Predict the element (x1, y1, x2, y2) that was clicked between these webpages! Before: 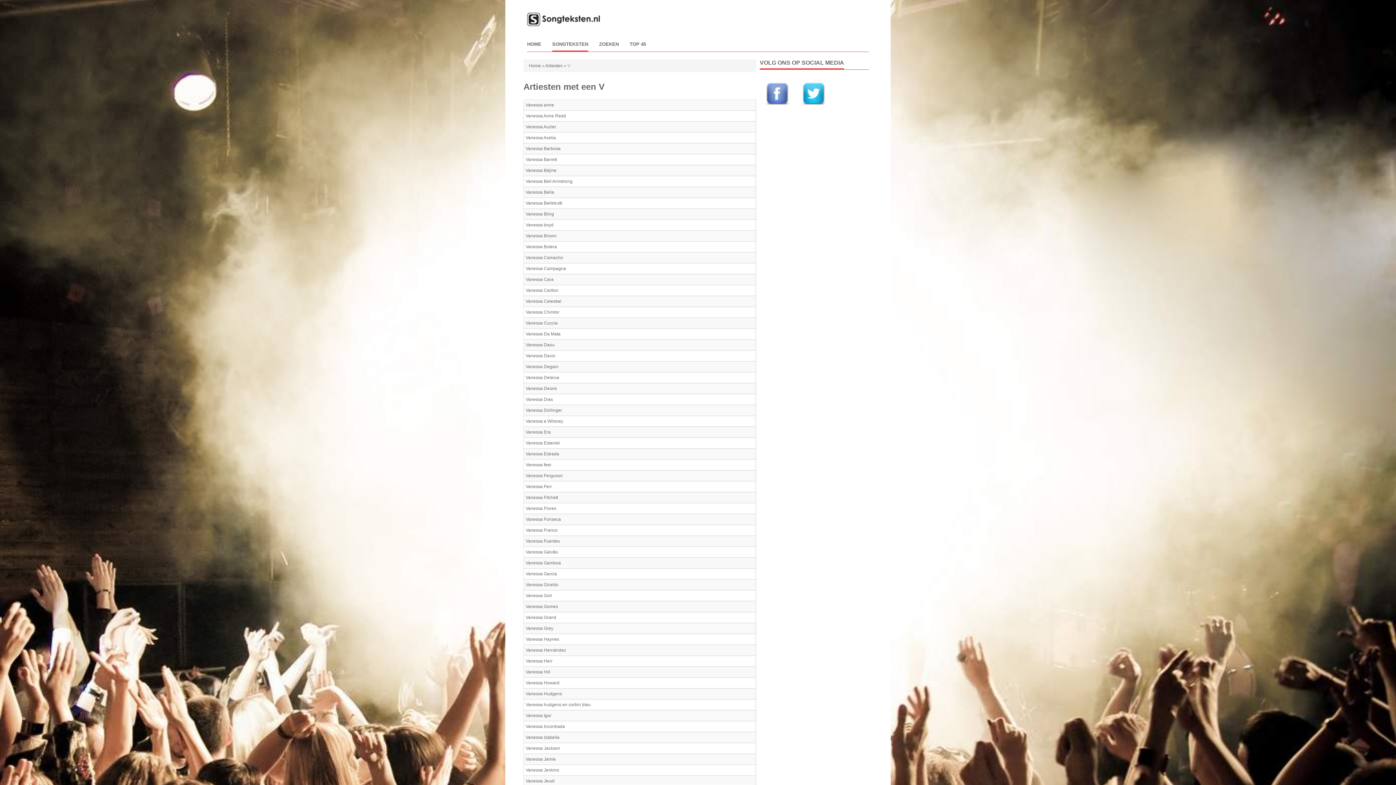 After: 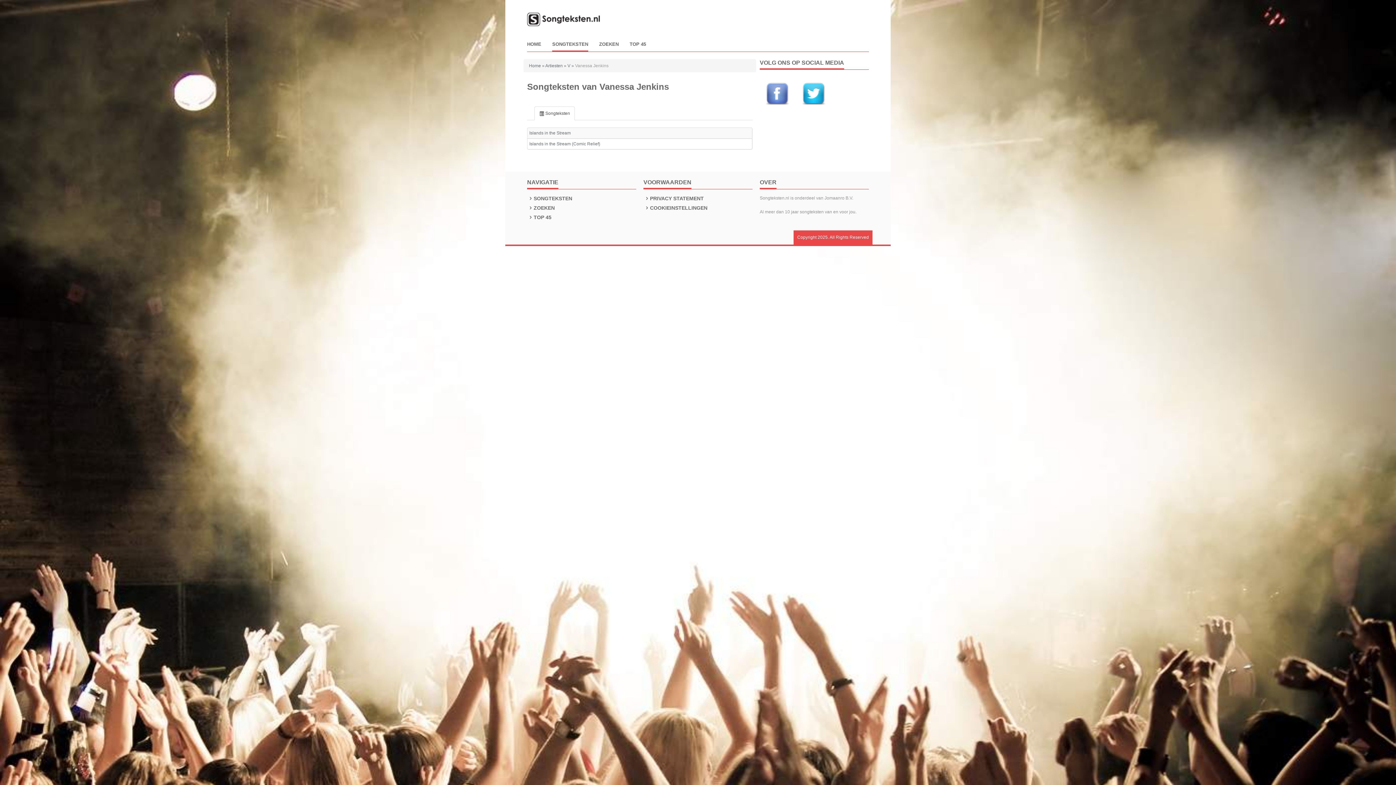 Action: label: Vanessa Jenkins bbox: (525, 768, 559, 773)